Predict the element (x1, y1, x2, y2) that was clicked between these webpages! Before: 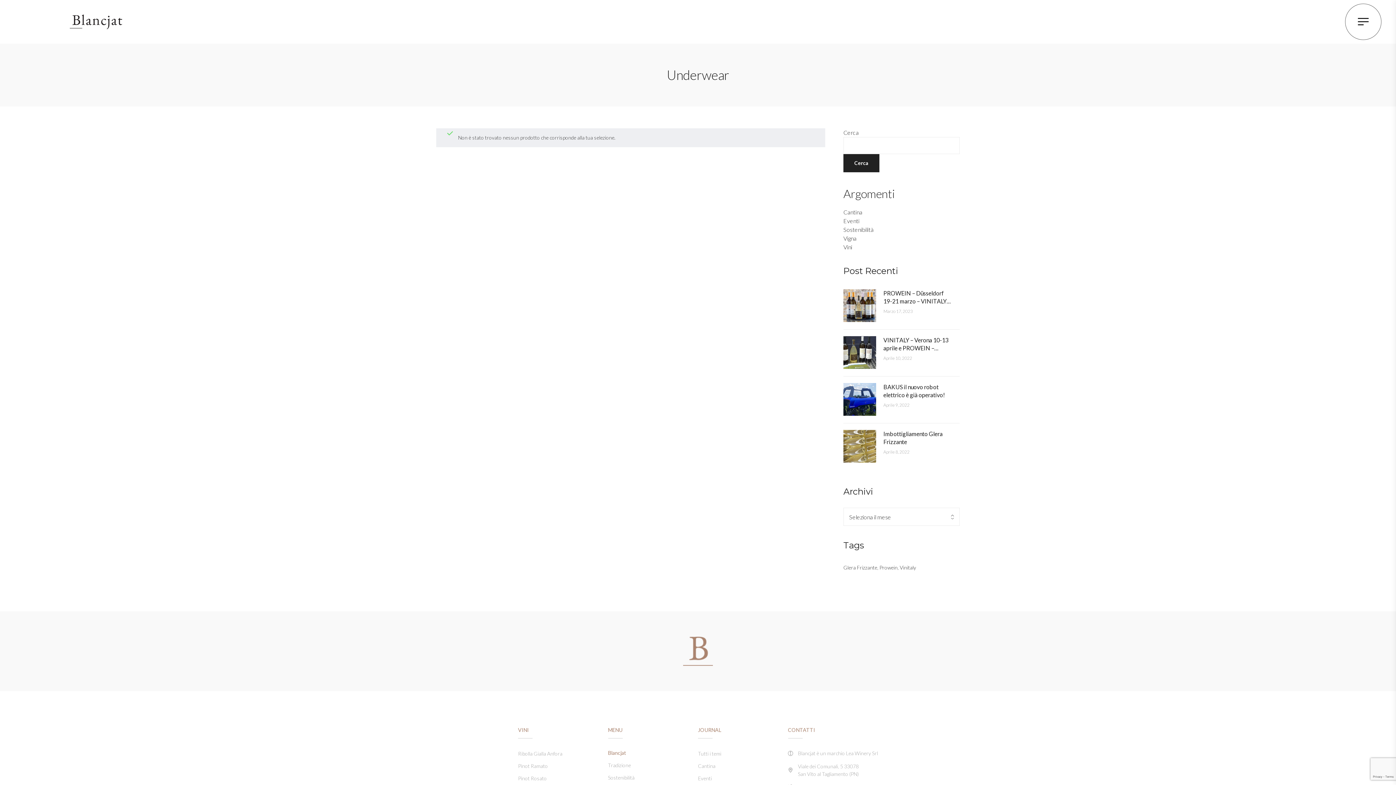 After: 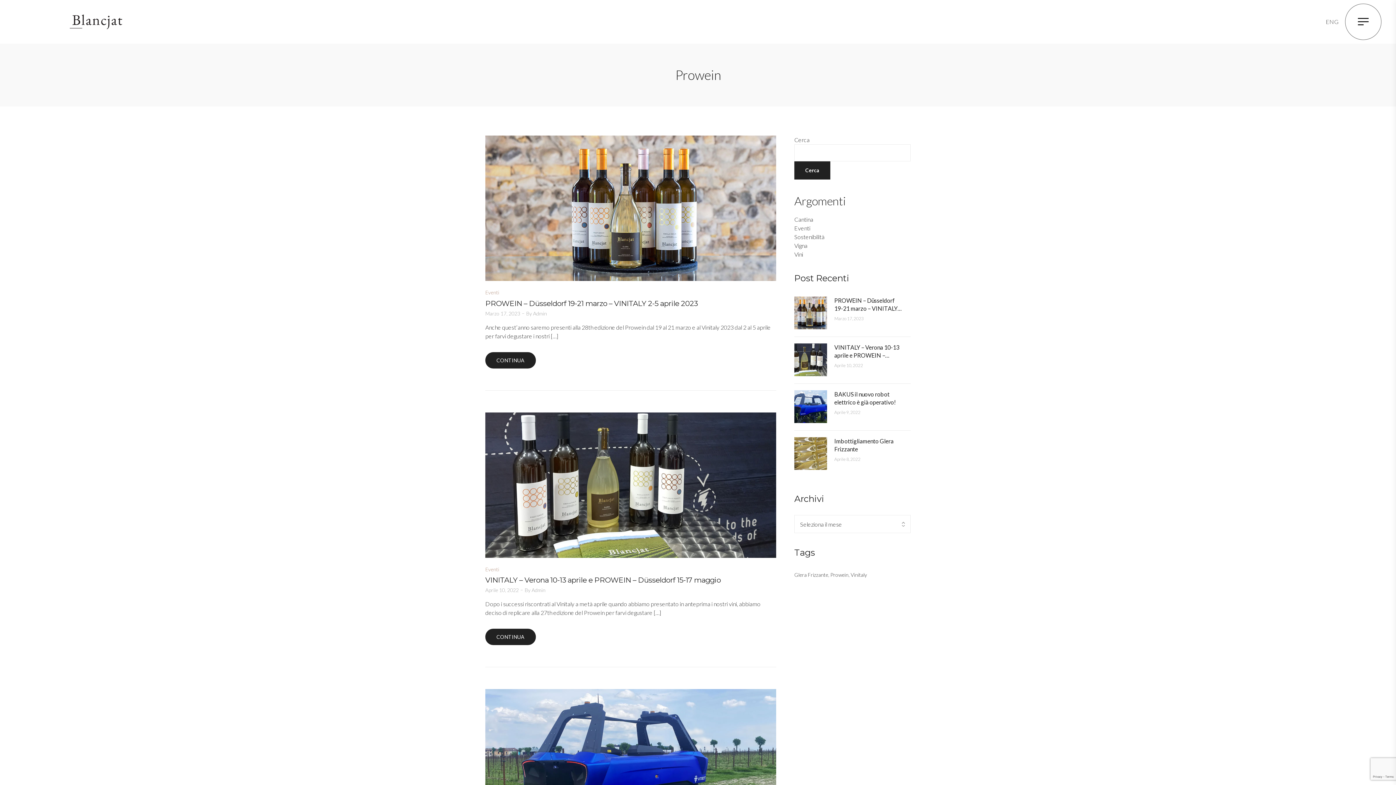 Action: bbox: (879, 563, 898, 575) label: Prowein (4 elementi)